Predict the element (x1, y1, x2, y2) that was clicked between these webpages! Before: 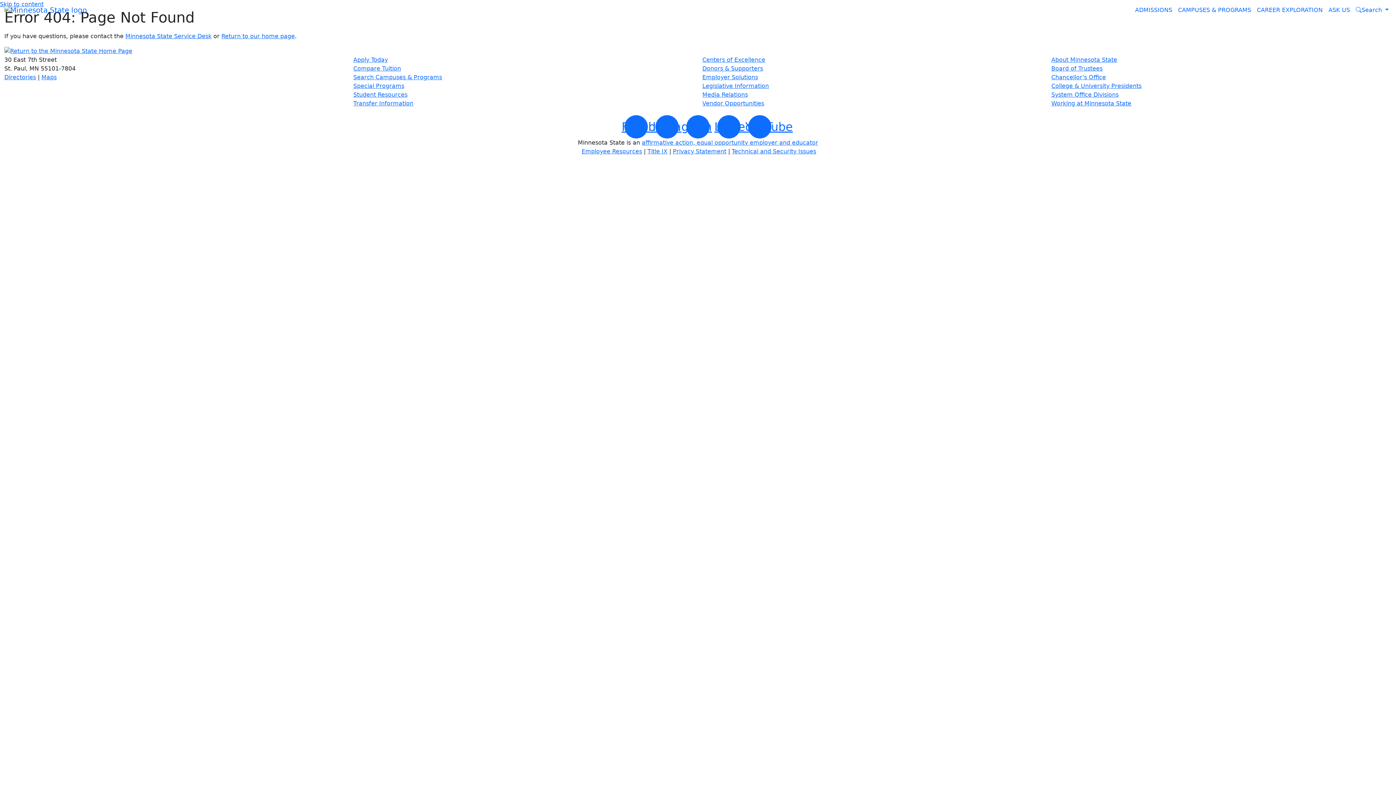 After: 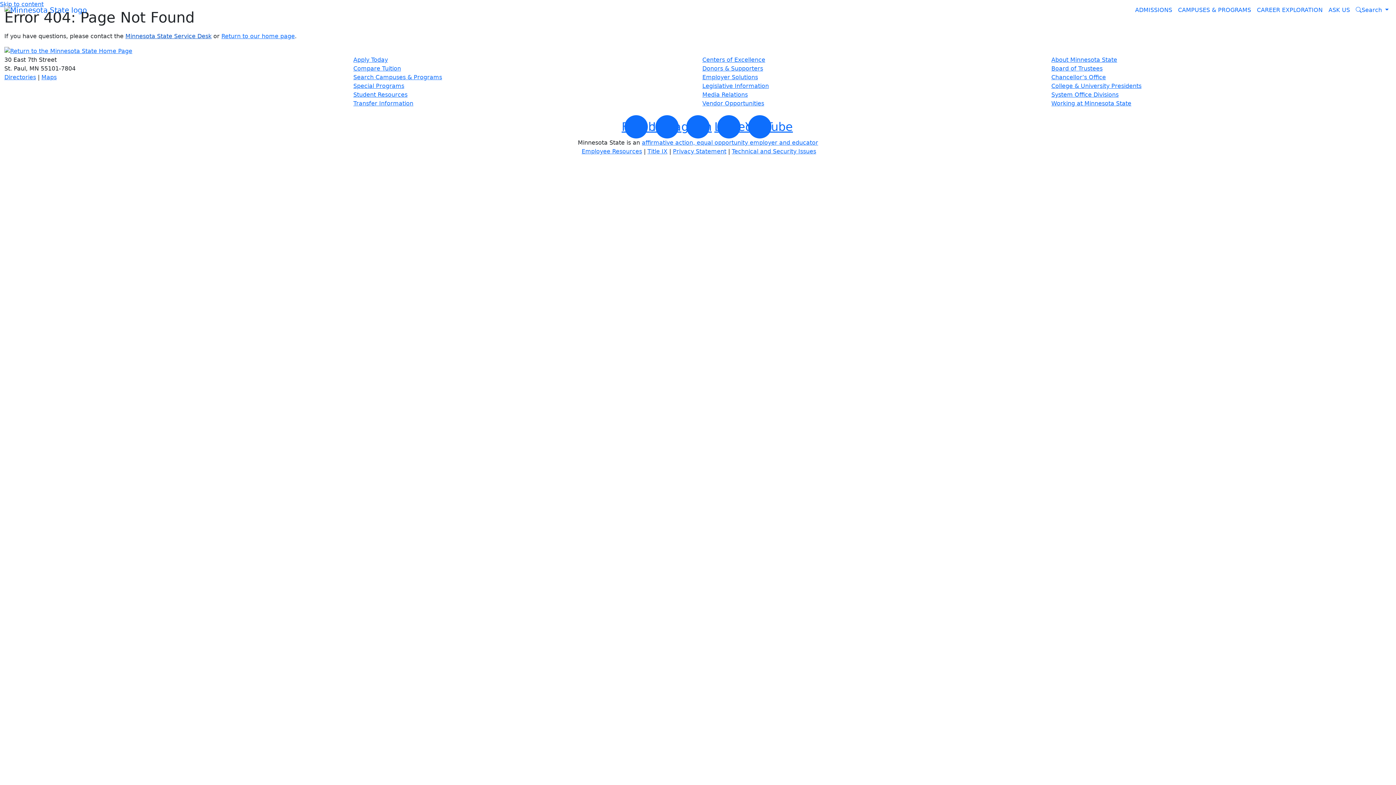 Action: bbox: (125, 32, 211, 39) label: Minnesota State Service Desk